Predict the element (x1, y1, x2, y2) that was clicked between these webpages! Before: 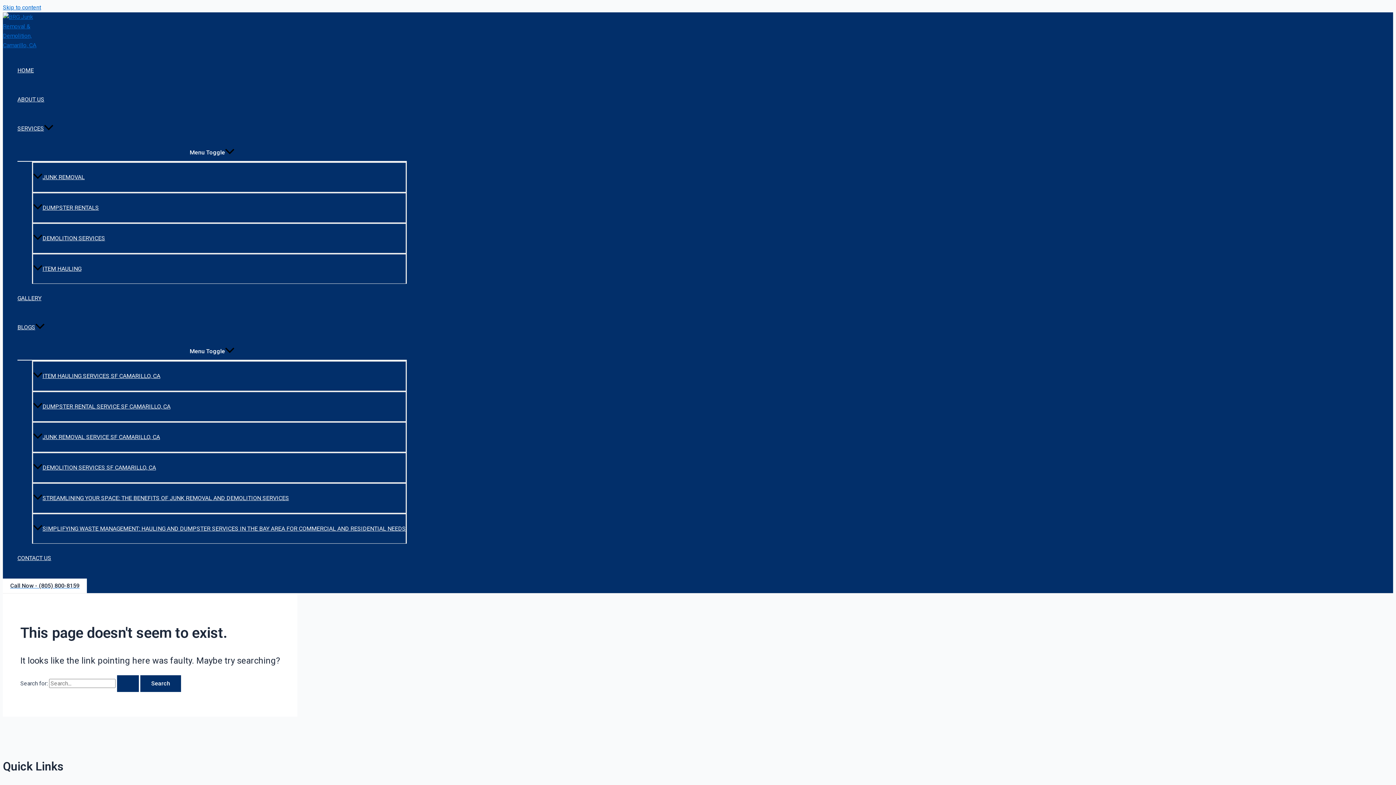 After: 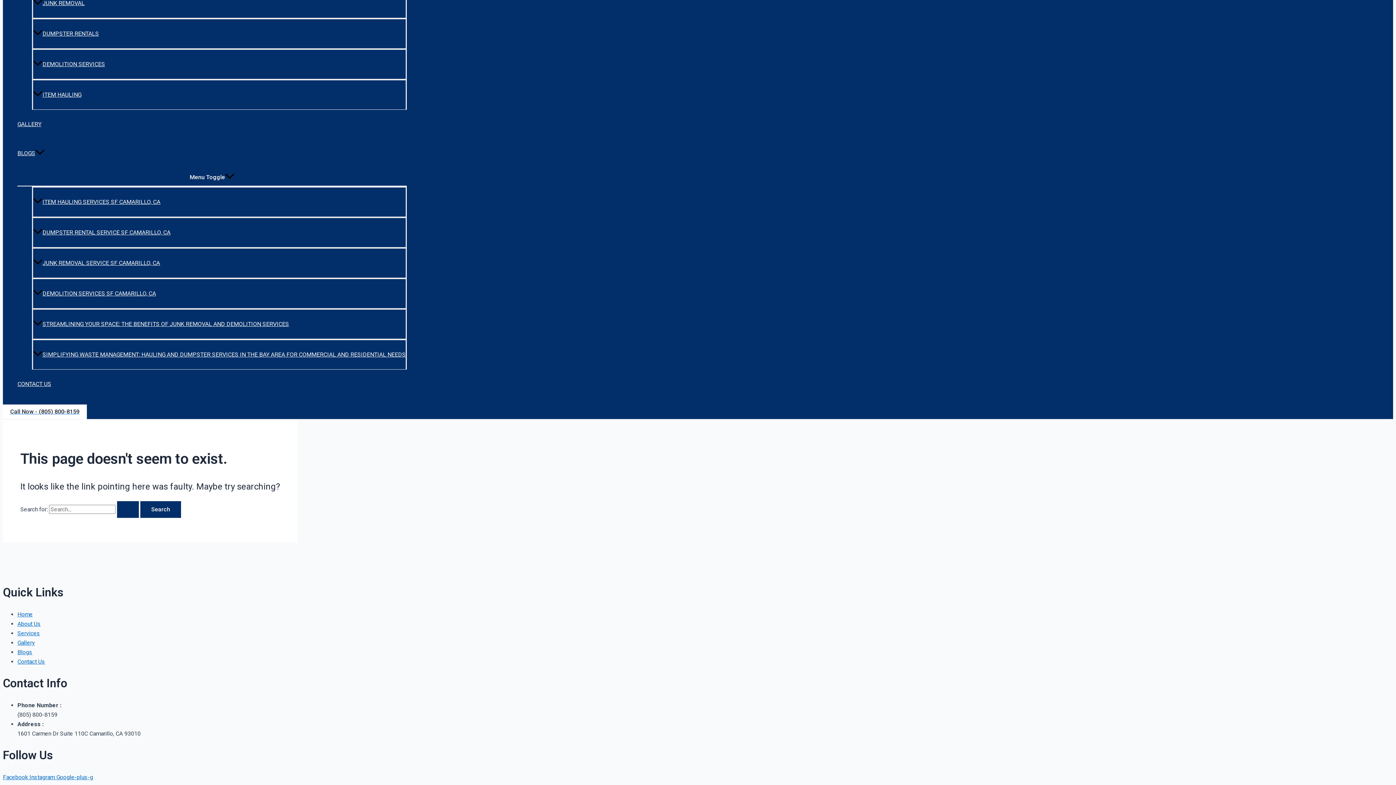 Action: bbox: (2, 4, 41, 10) label: Skip to content